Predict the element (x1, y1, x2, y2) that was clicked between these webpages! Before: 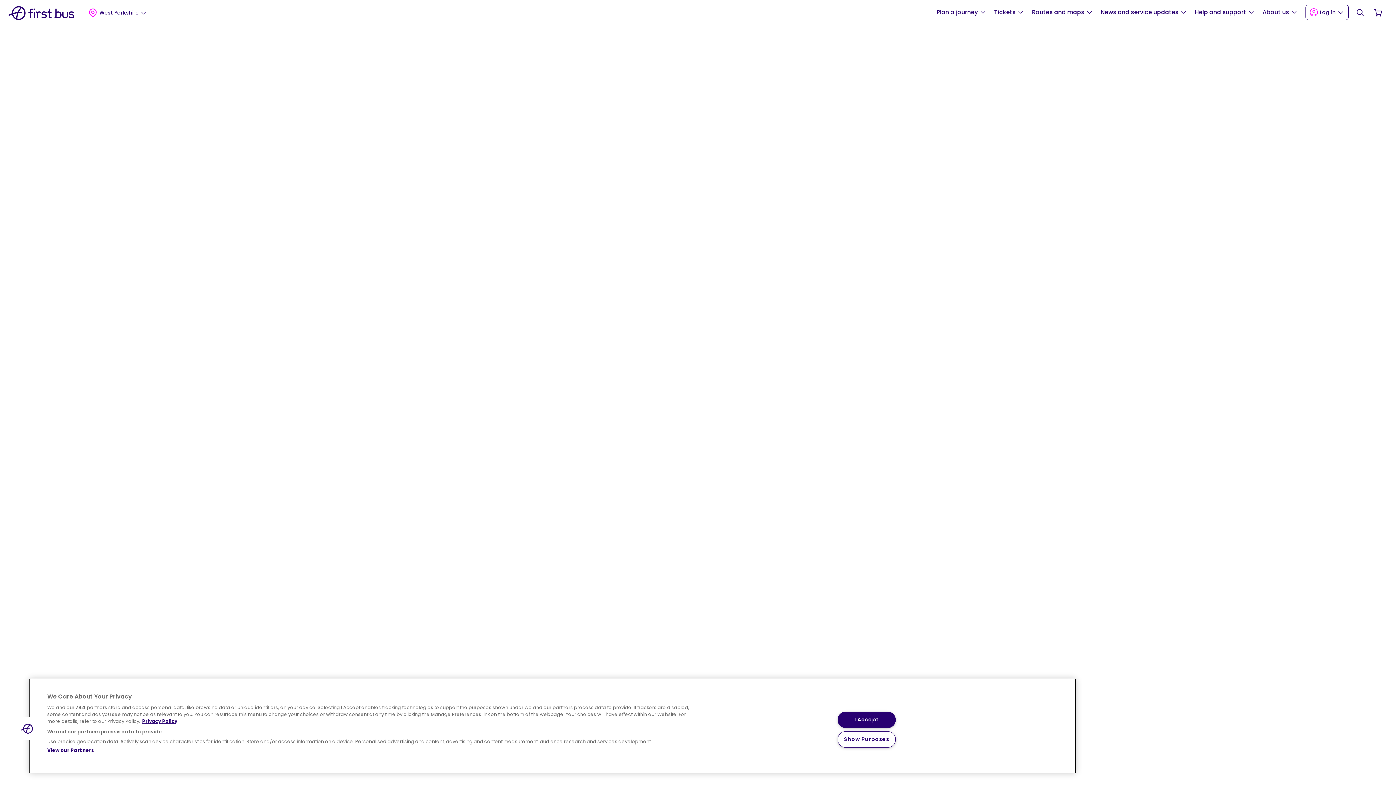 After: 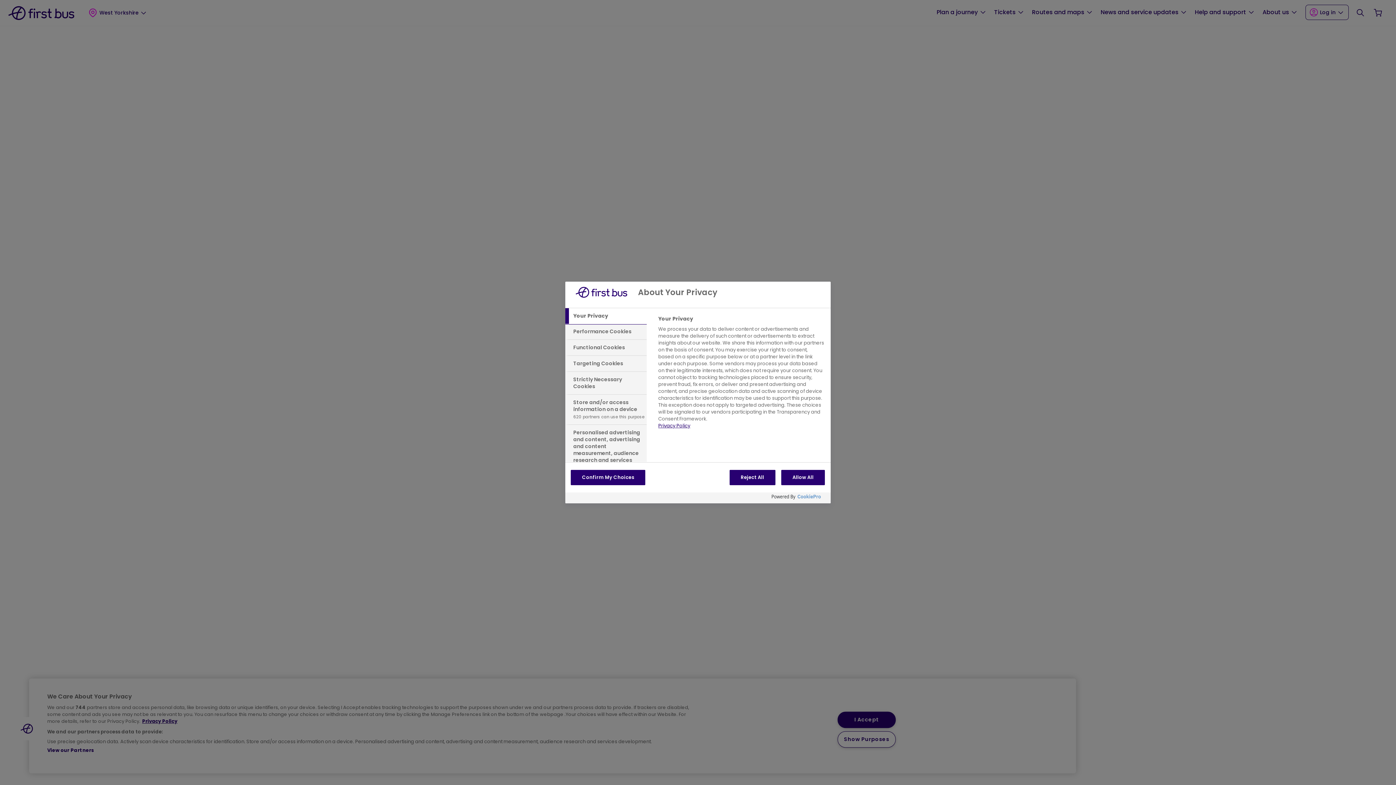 Action: label: Cookies bbox: (16, 717, 39, 740)